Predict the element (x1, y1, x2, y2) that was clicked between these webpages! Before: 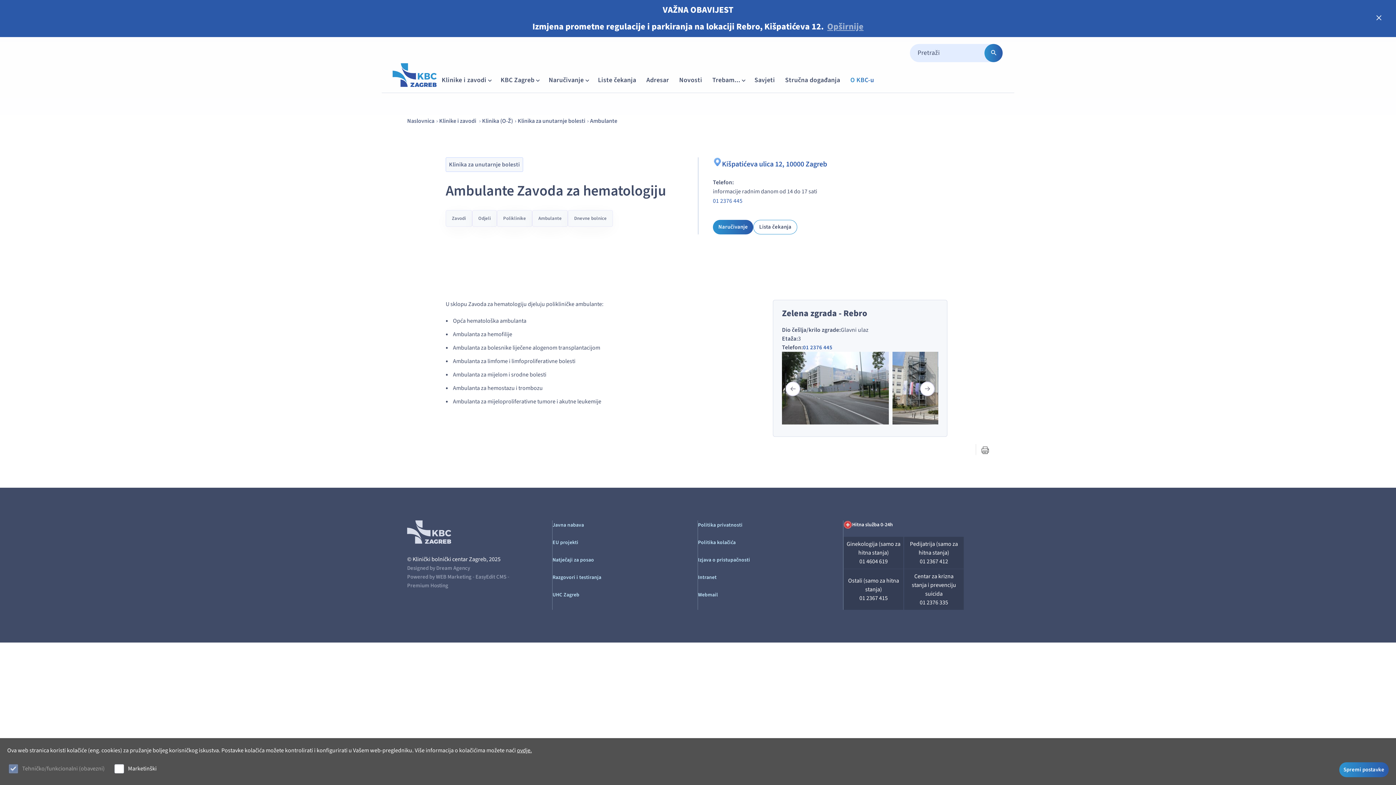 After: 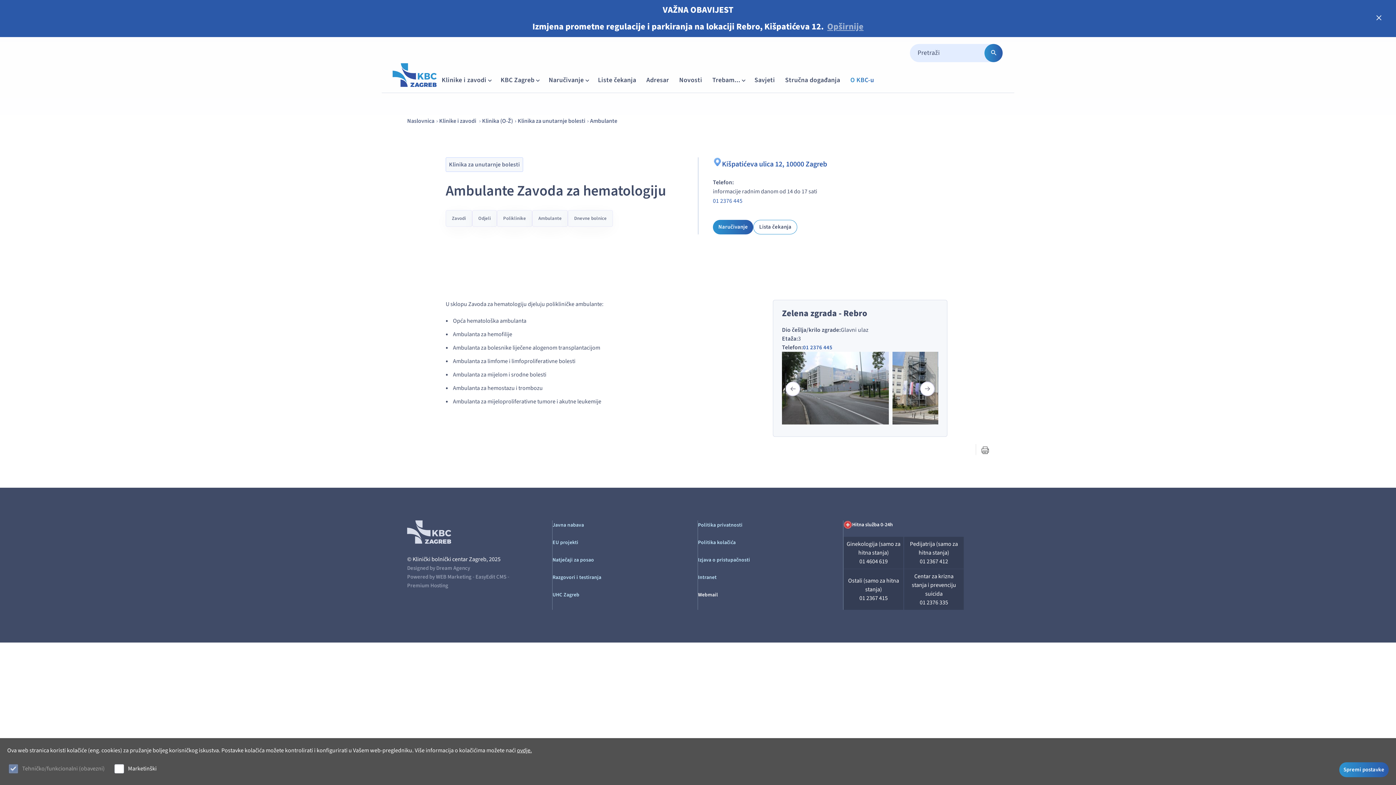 Action: bbox: (698, 591, 718, 598) label: Webmail